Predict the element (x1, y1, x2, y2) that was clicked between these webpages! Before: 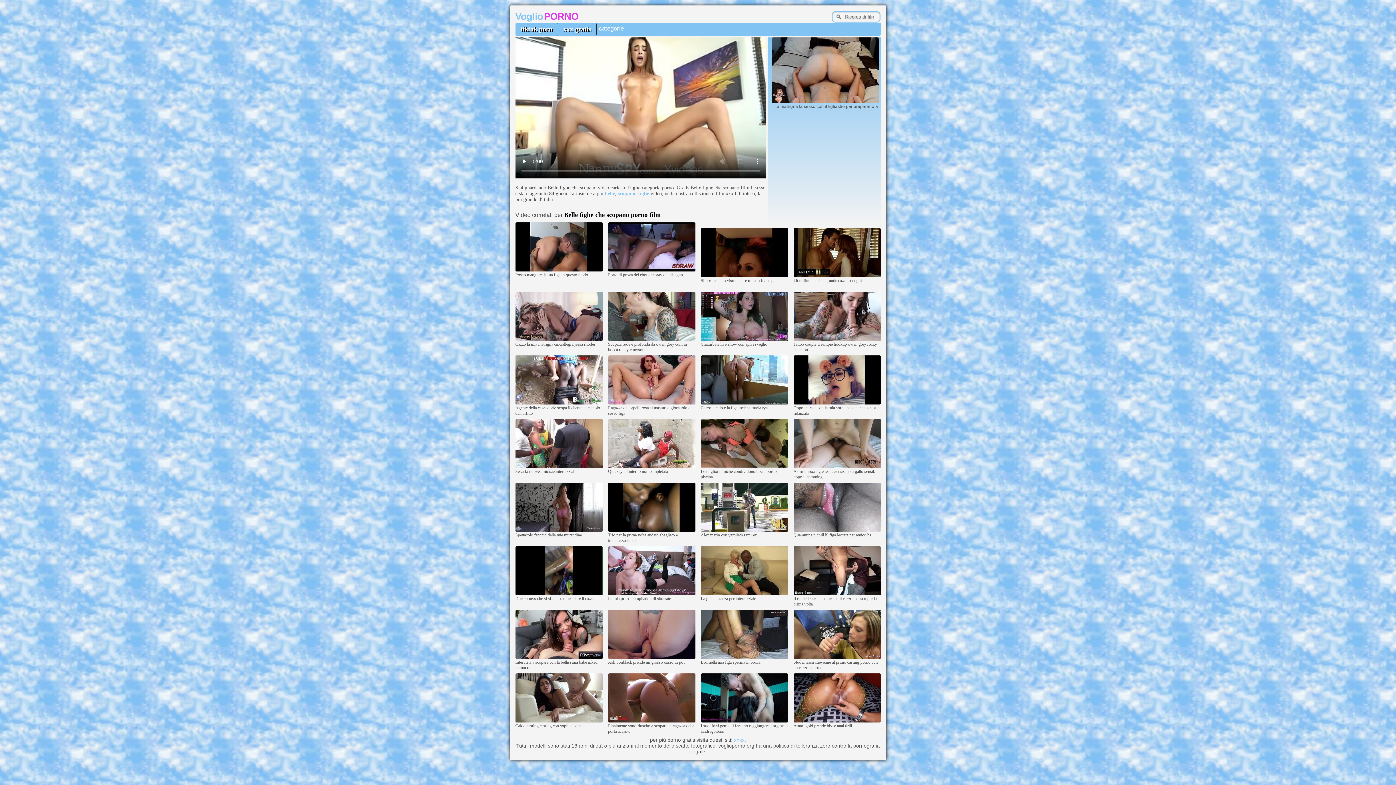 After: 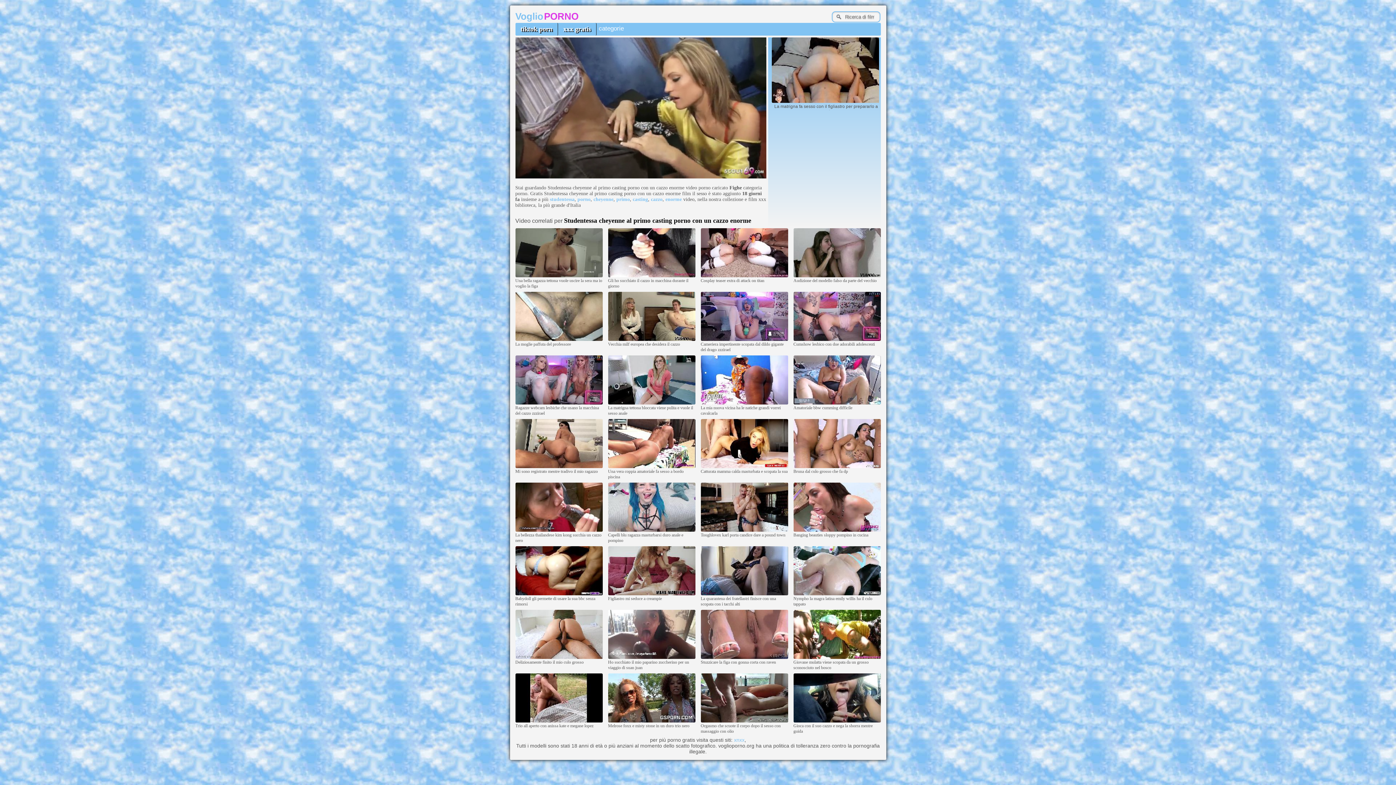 Action: bbox: (793, 655, 880, 660)